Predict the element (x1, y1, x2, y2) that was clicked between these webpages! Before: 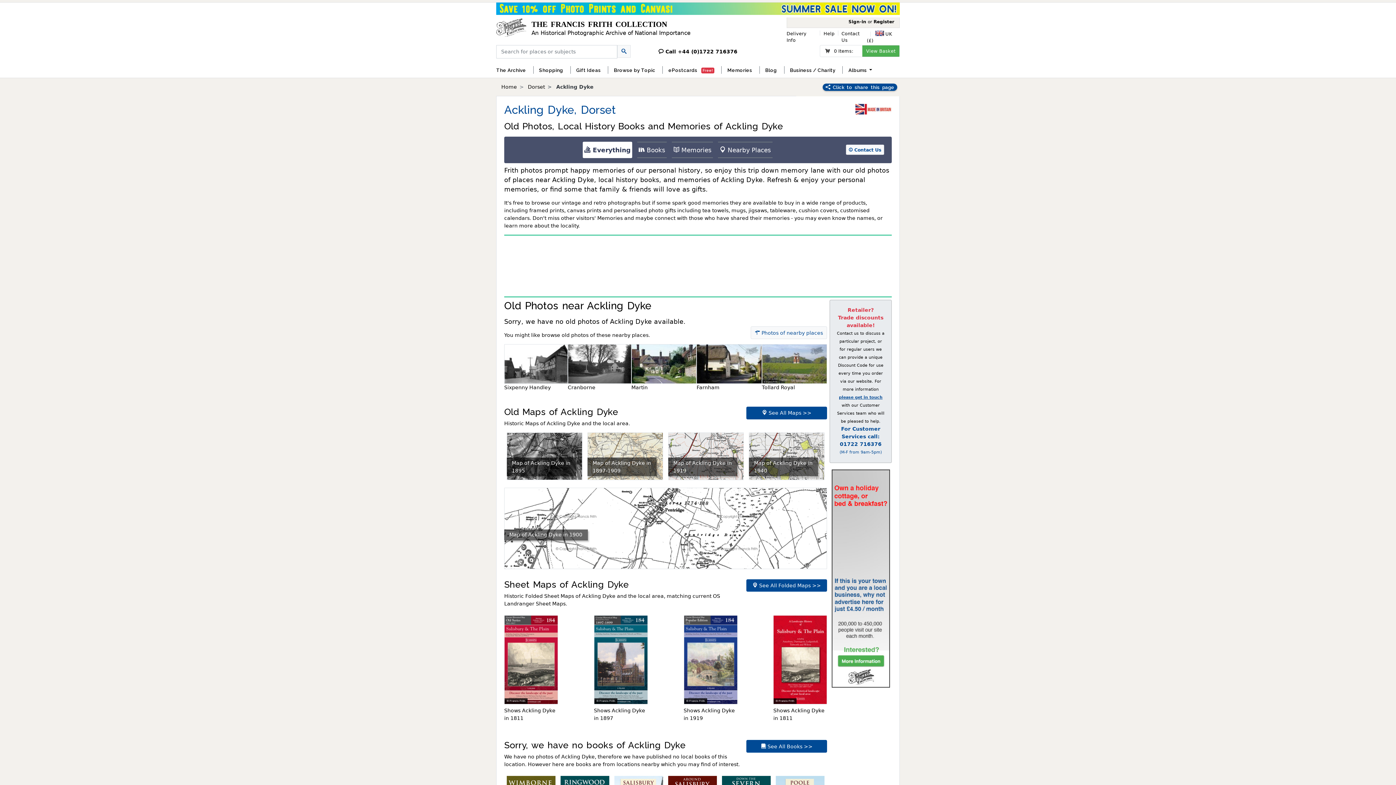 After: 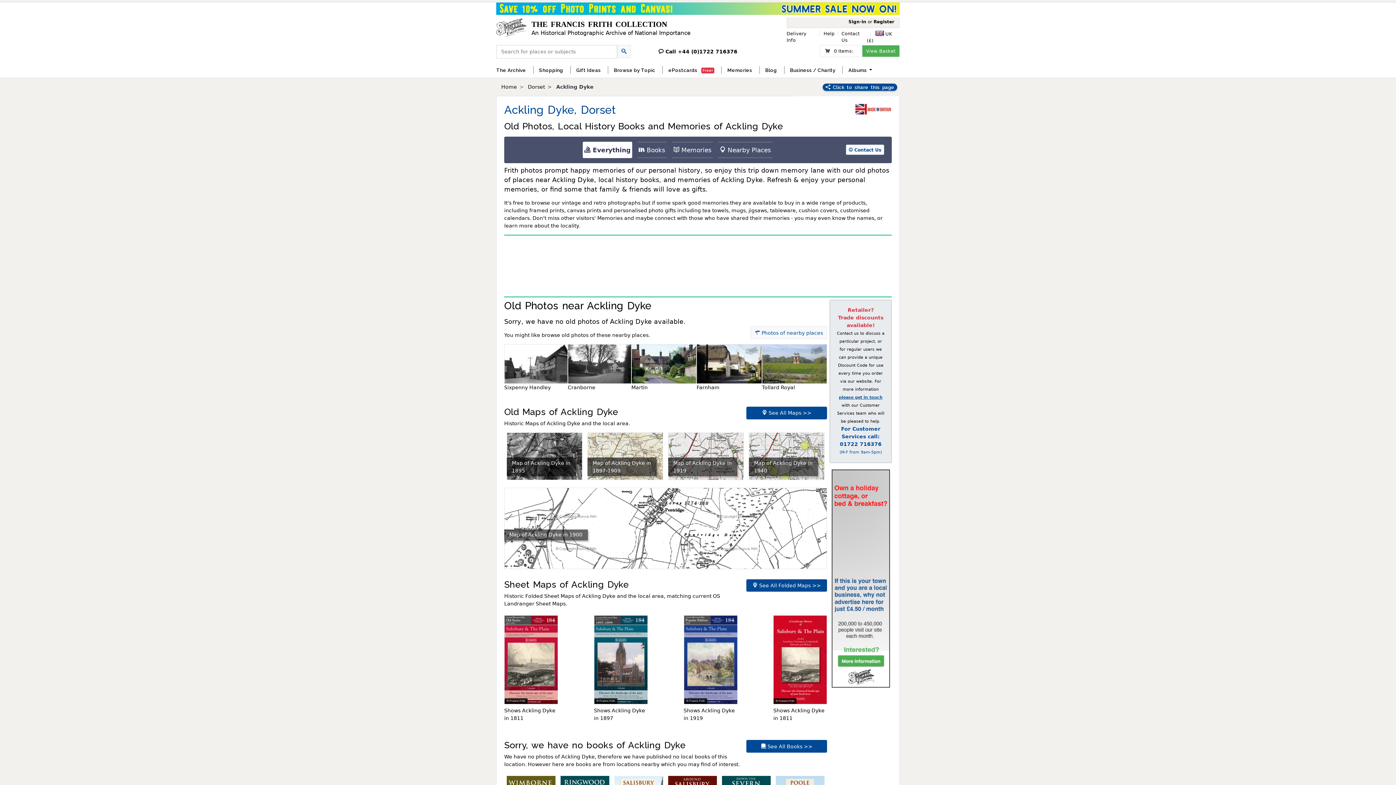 Action: bbox: (825, 84, 894, 90) label:  Click to share this page